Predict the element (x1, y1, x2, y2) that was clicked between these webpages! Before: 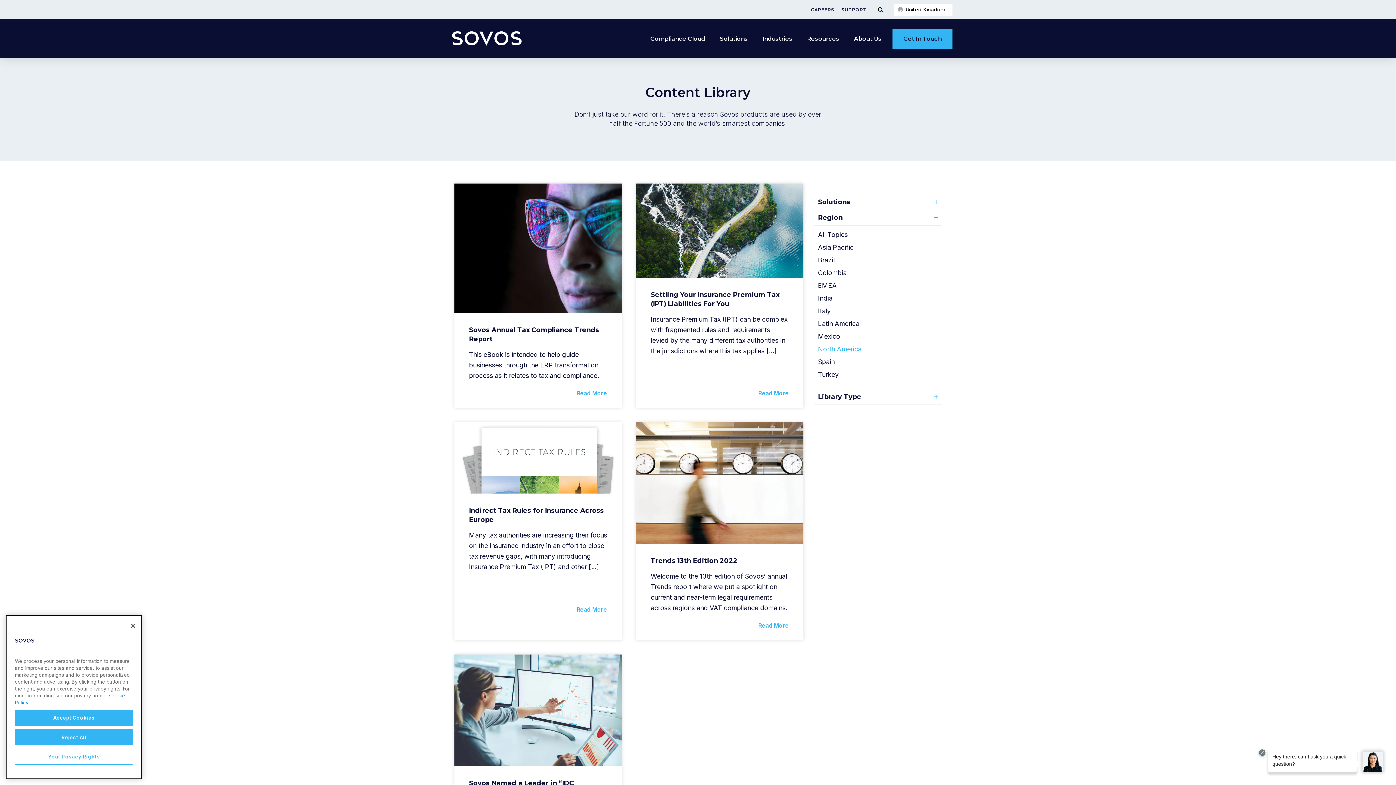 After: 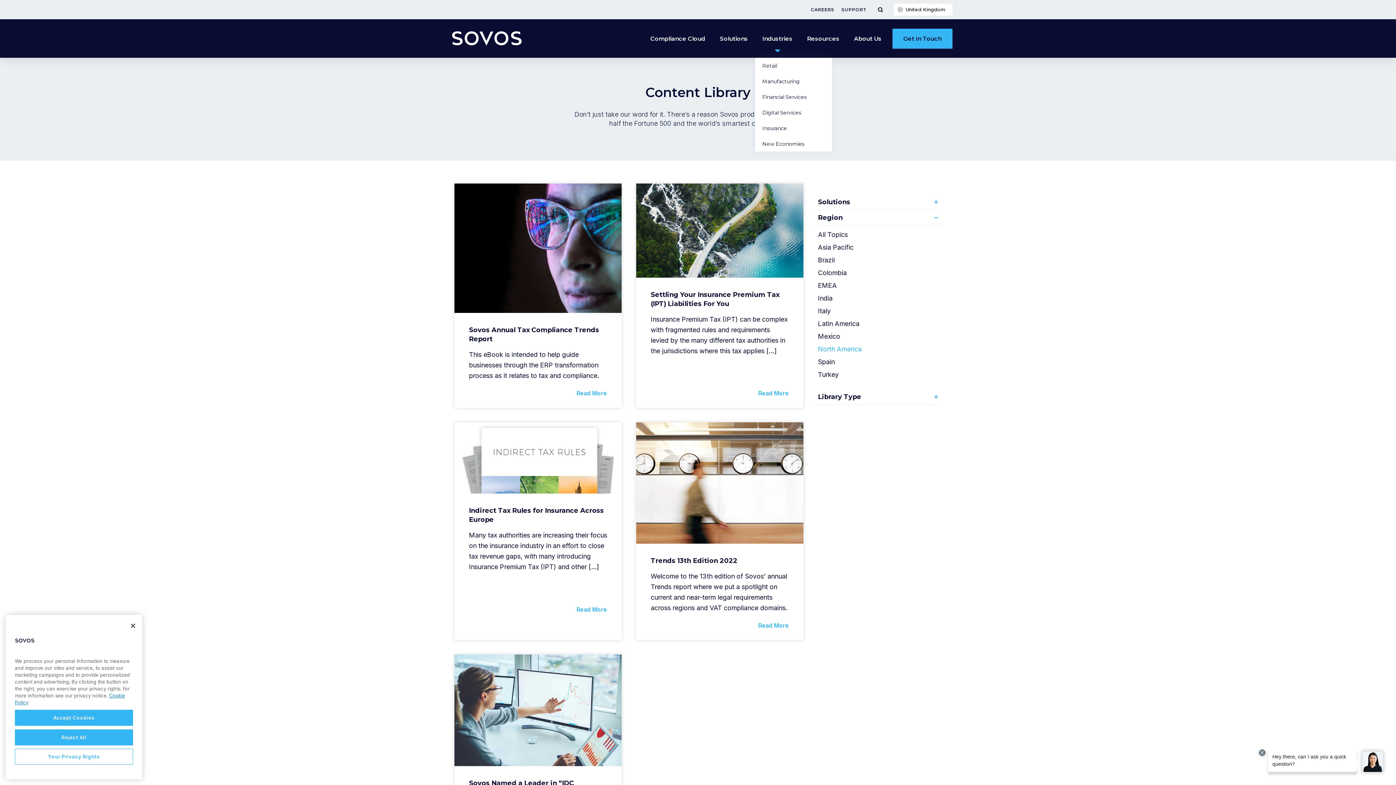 Action: label: Industries bbox: (755, 19, 800, 57)